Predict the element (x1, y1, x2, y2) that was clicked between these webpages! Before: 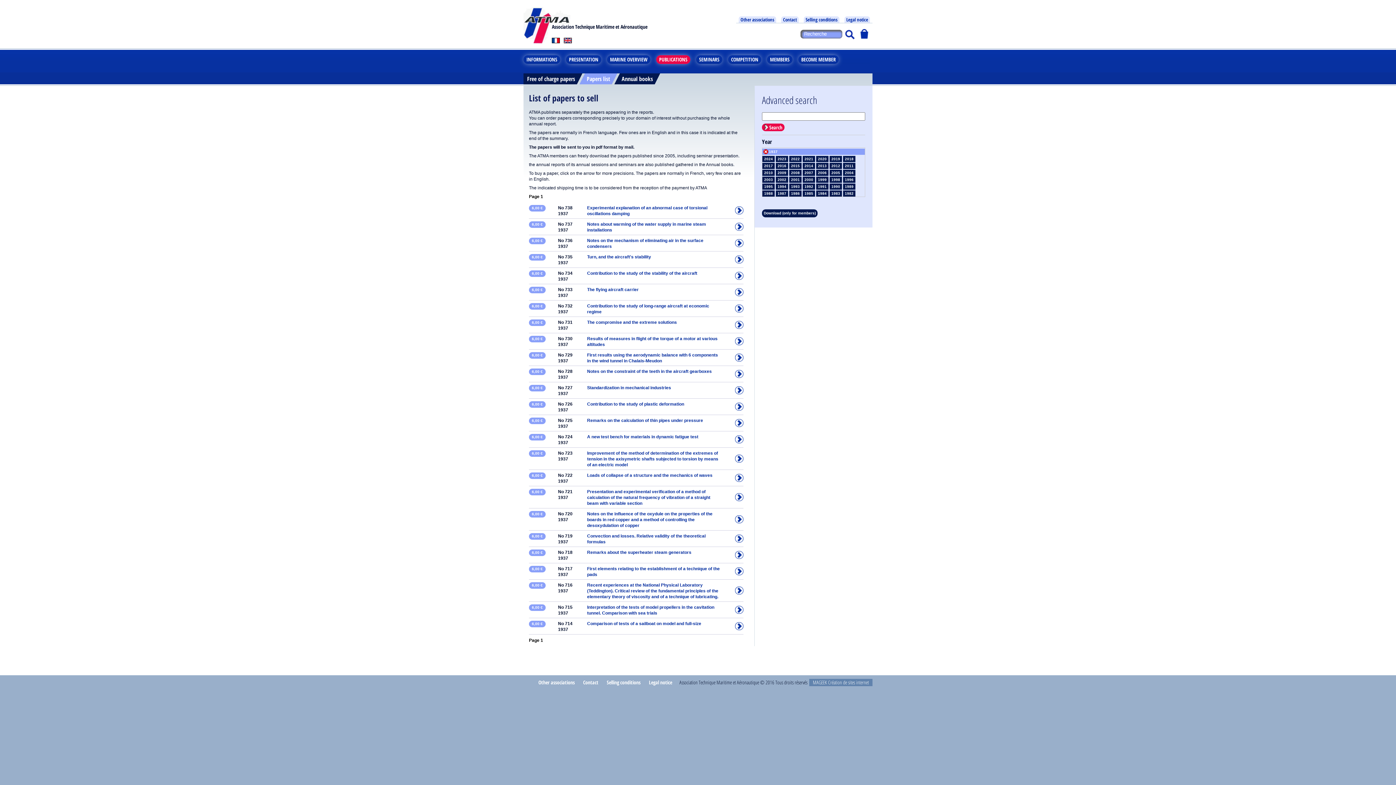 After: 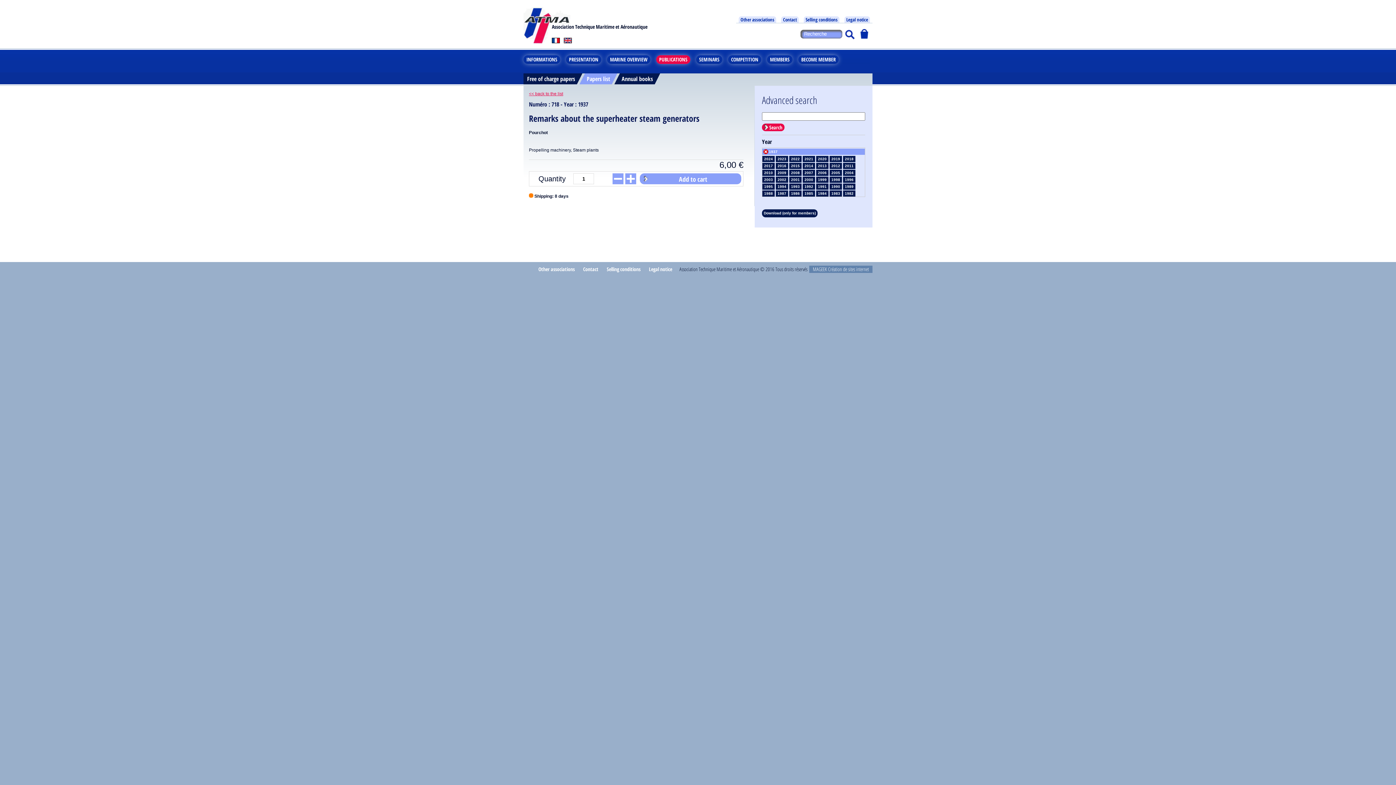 Action: bbox: (529, 547, 743, 563) label: 6,00 €

No 718

1937

Remarks about the superheater steam generators